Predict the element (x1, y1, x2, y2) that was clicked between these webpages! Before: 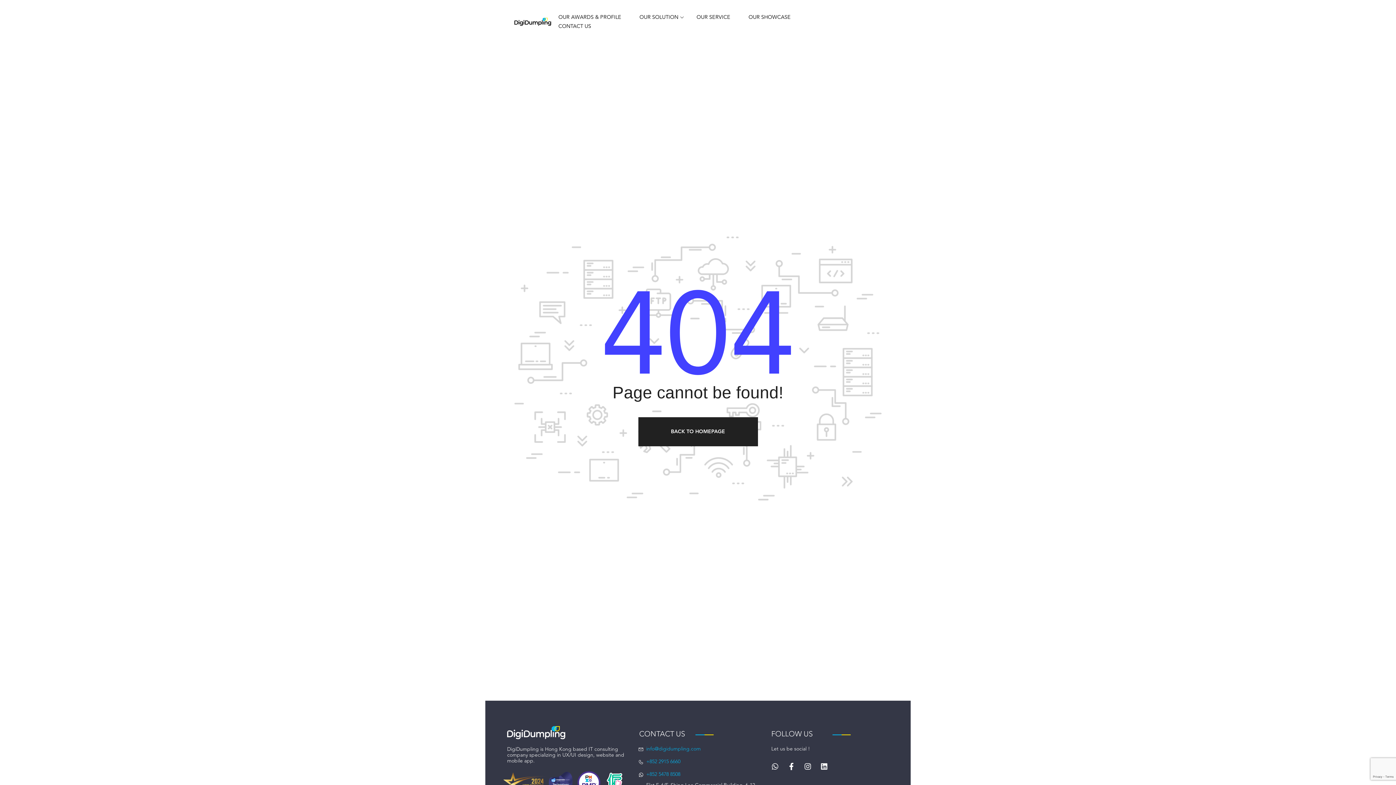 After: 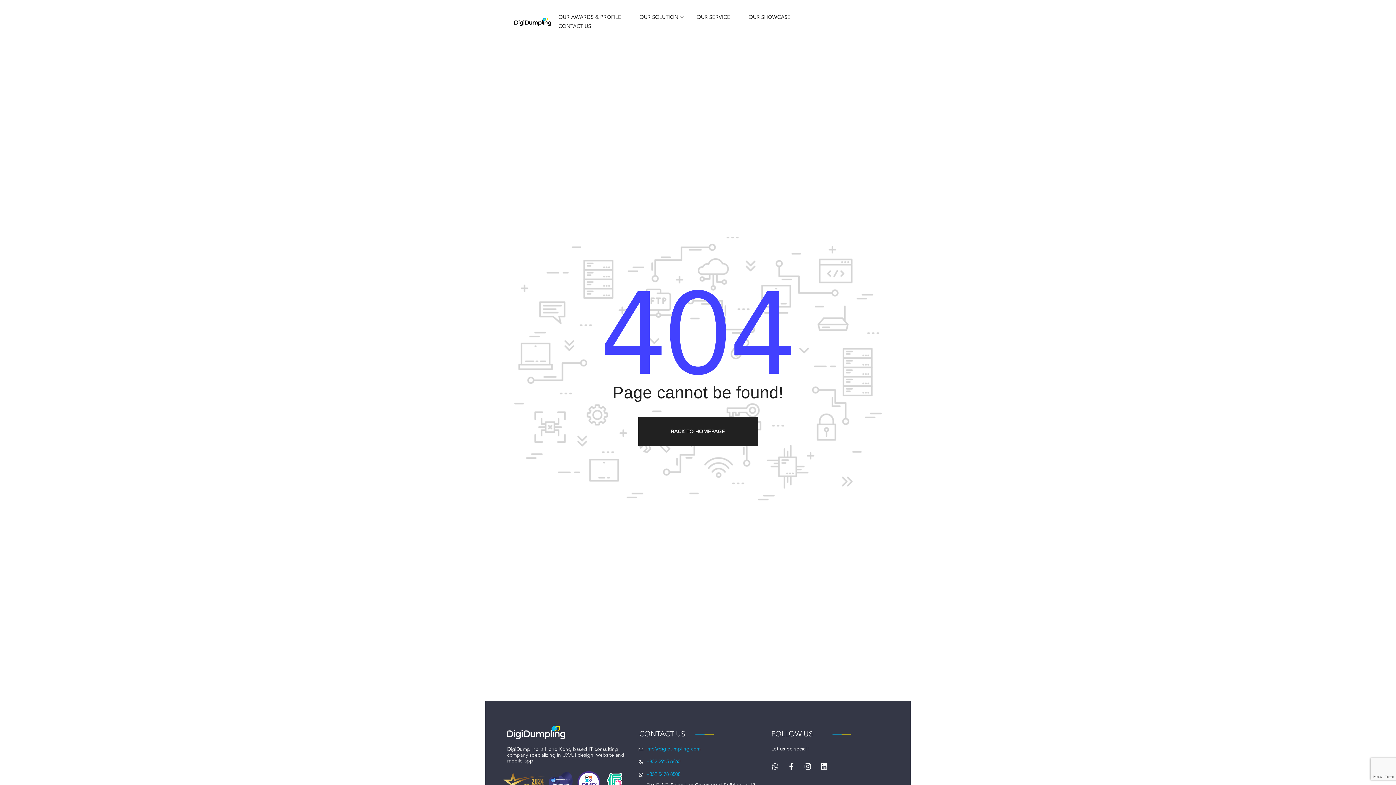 Action: bbox: (646, 745, 700, 752) label: info@digidumpling.com